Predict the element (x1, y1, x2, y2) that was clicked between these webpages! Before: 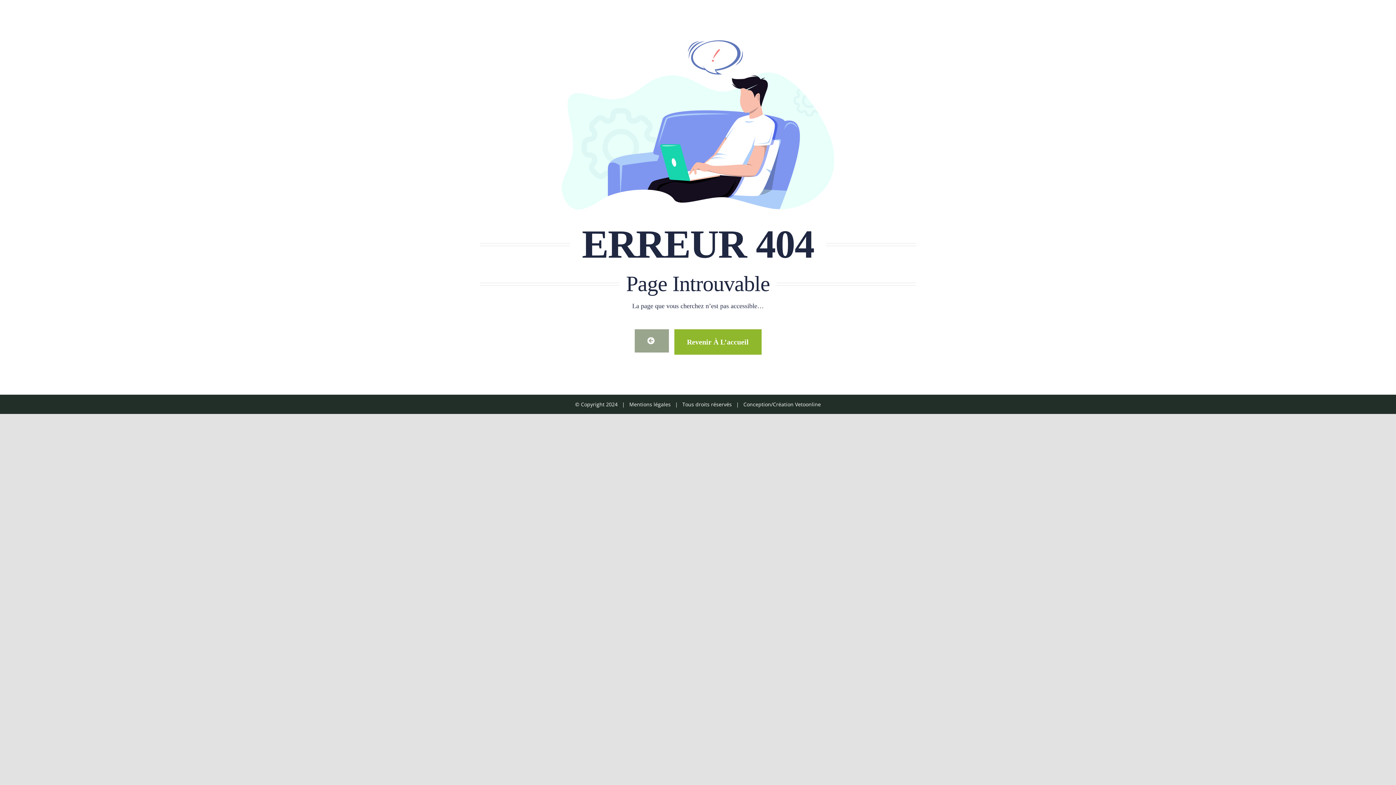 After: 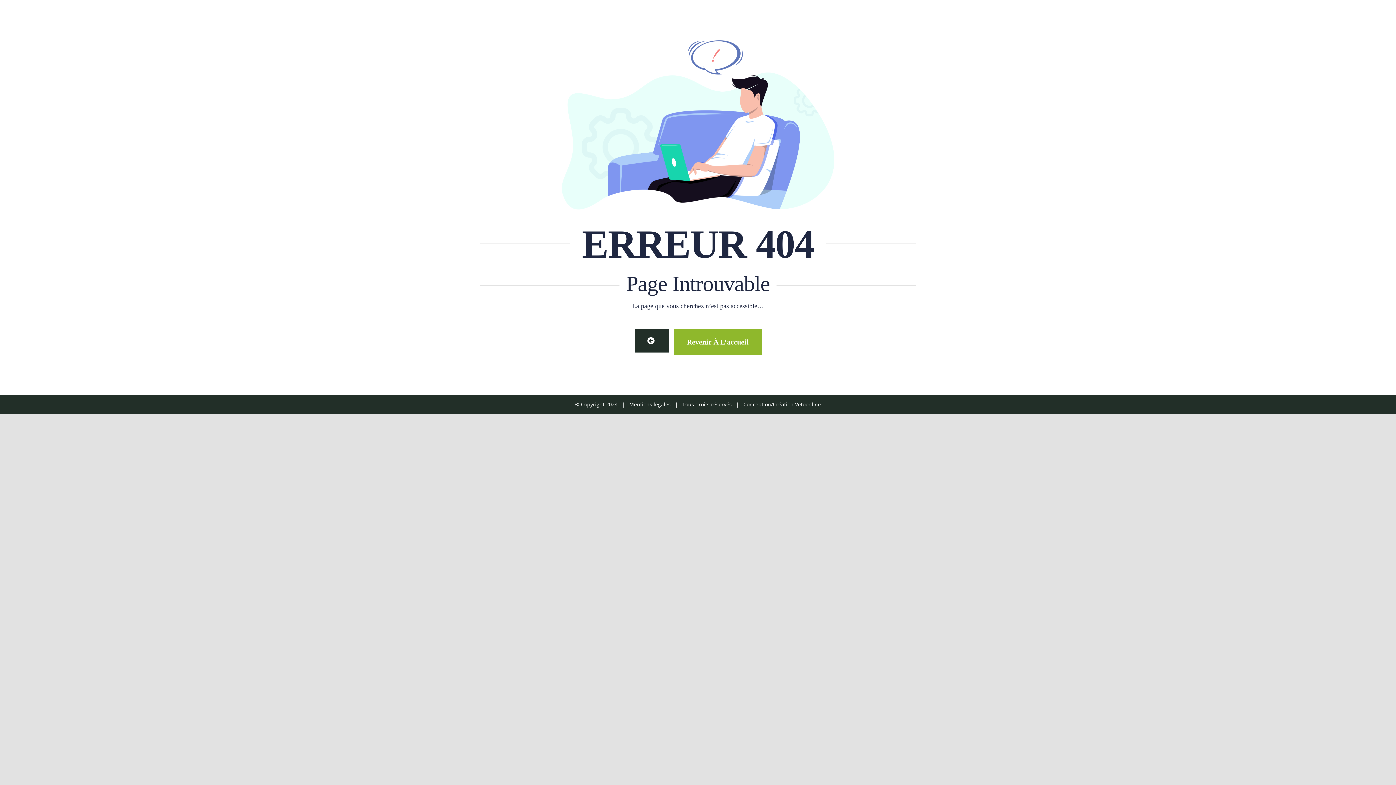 Action: bbox: (634, 329, 668, 352)